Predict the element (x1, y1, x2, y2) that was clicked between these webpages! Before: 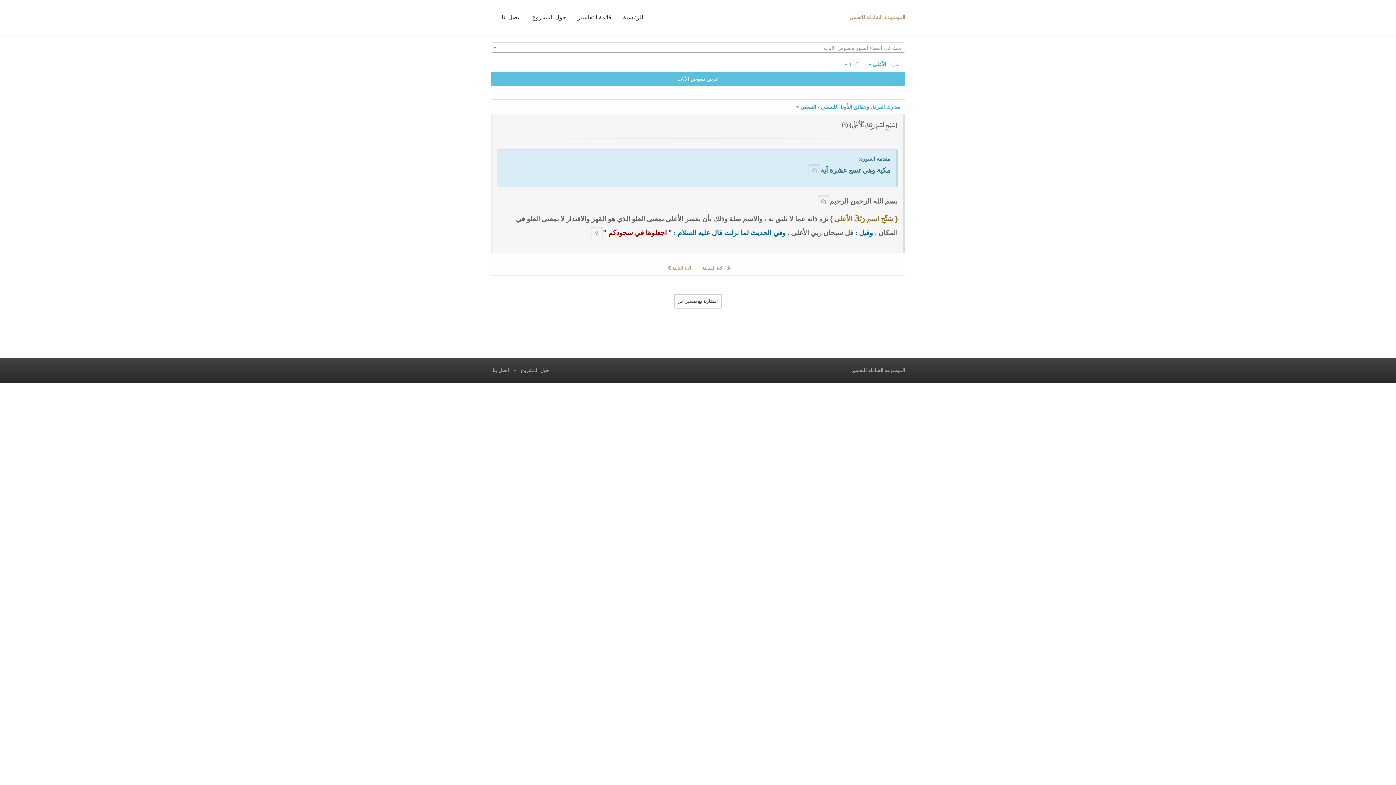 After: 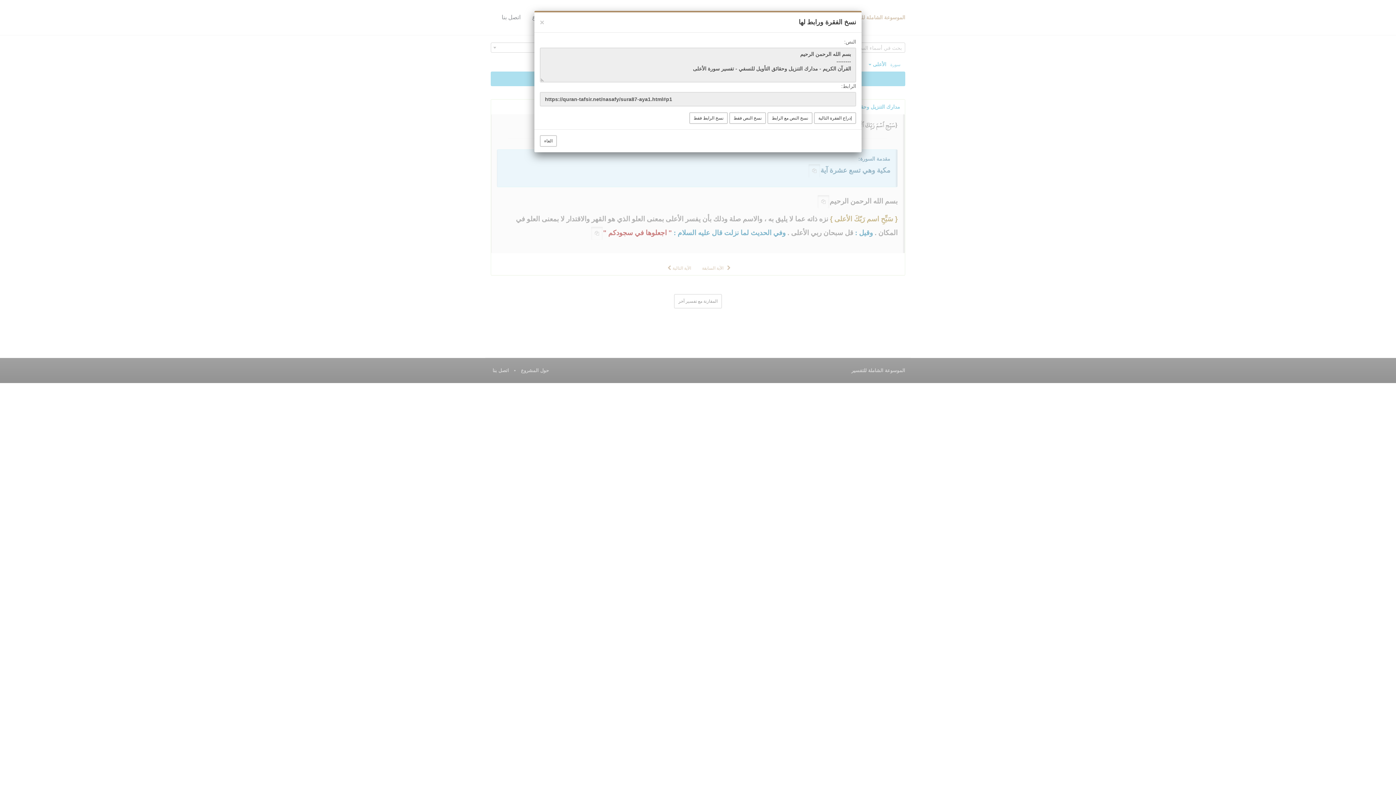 Action: bbox: (817, 194, 829, 208)